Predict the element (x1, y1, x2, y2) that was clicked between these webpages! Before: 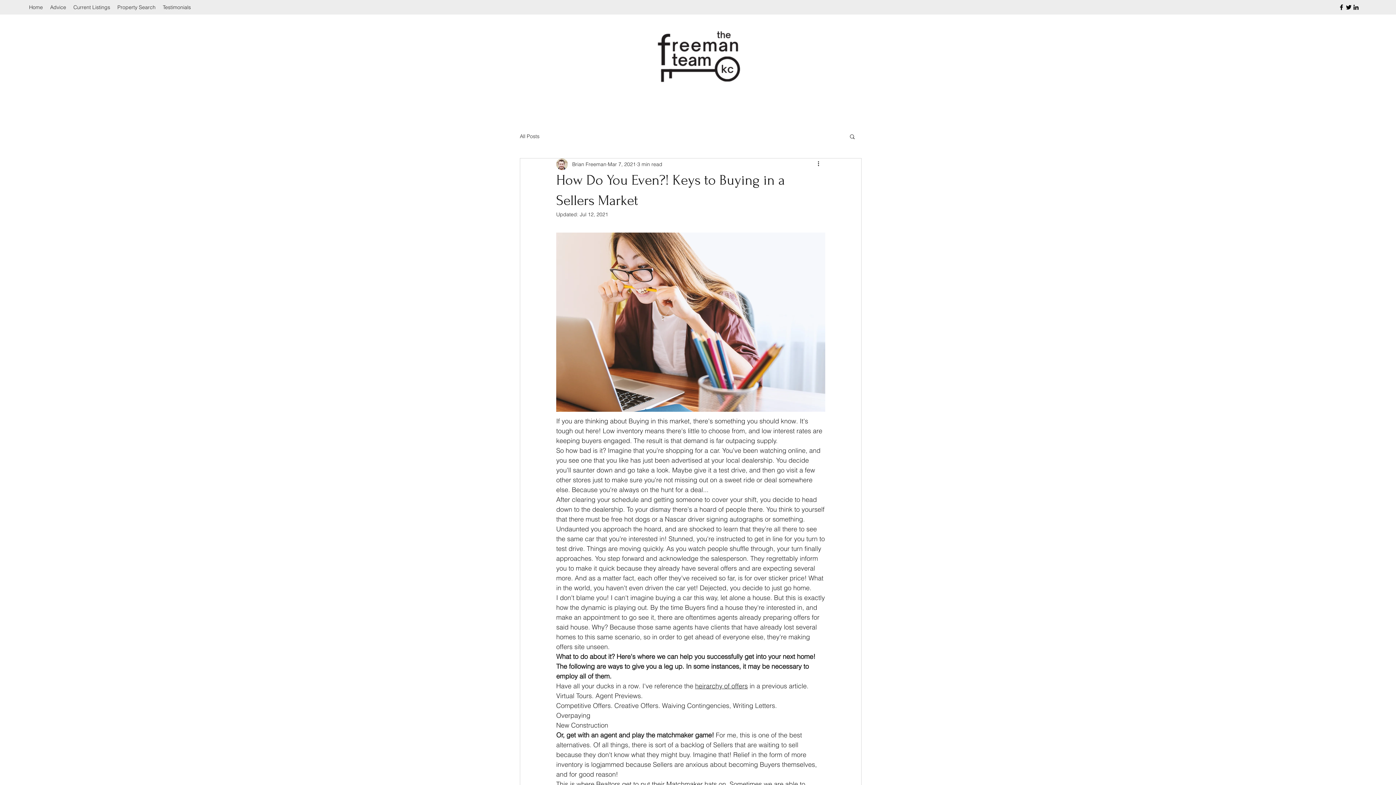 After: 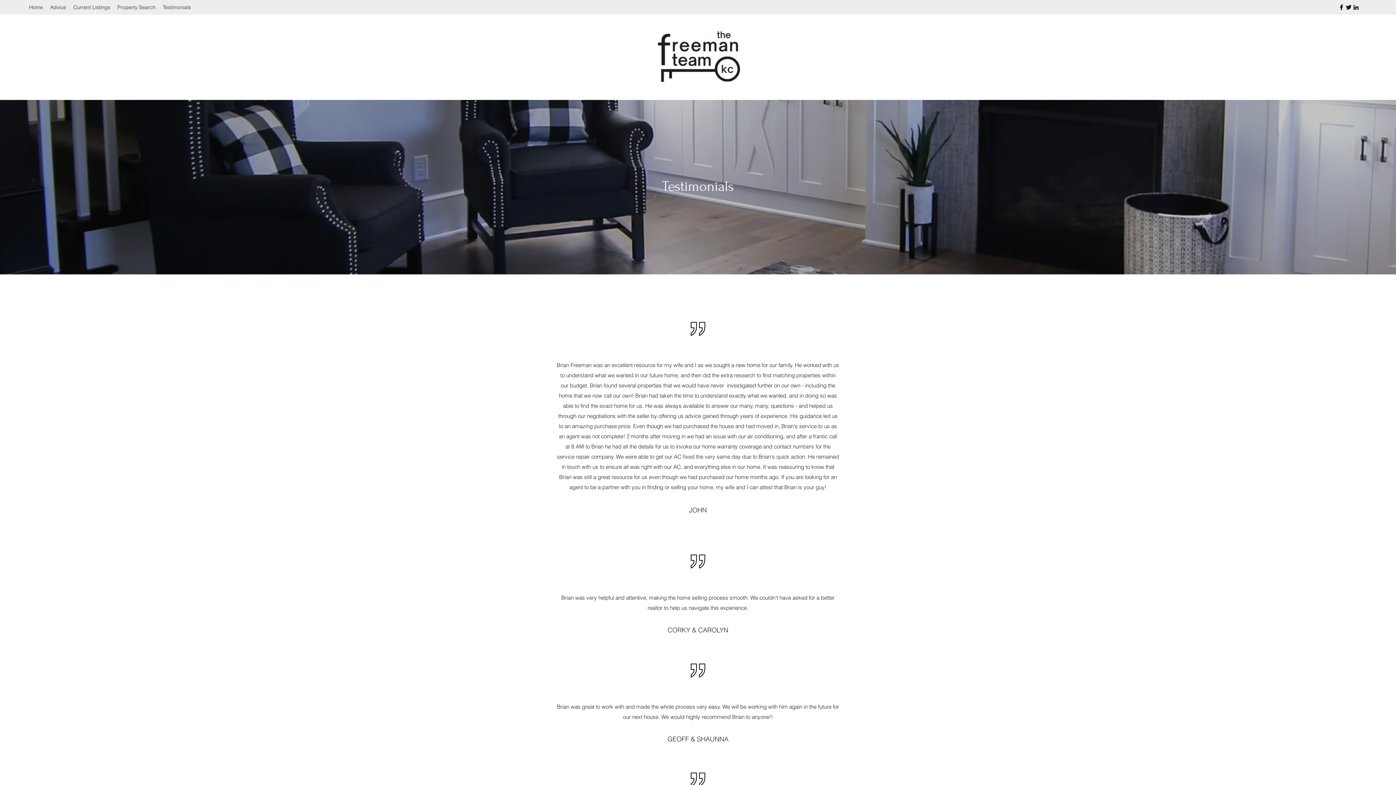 Action: label: Testimonials bbox: (159, 1, 194, 12)